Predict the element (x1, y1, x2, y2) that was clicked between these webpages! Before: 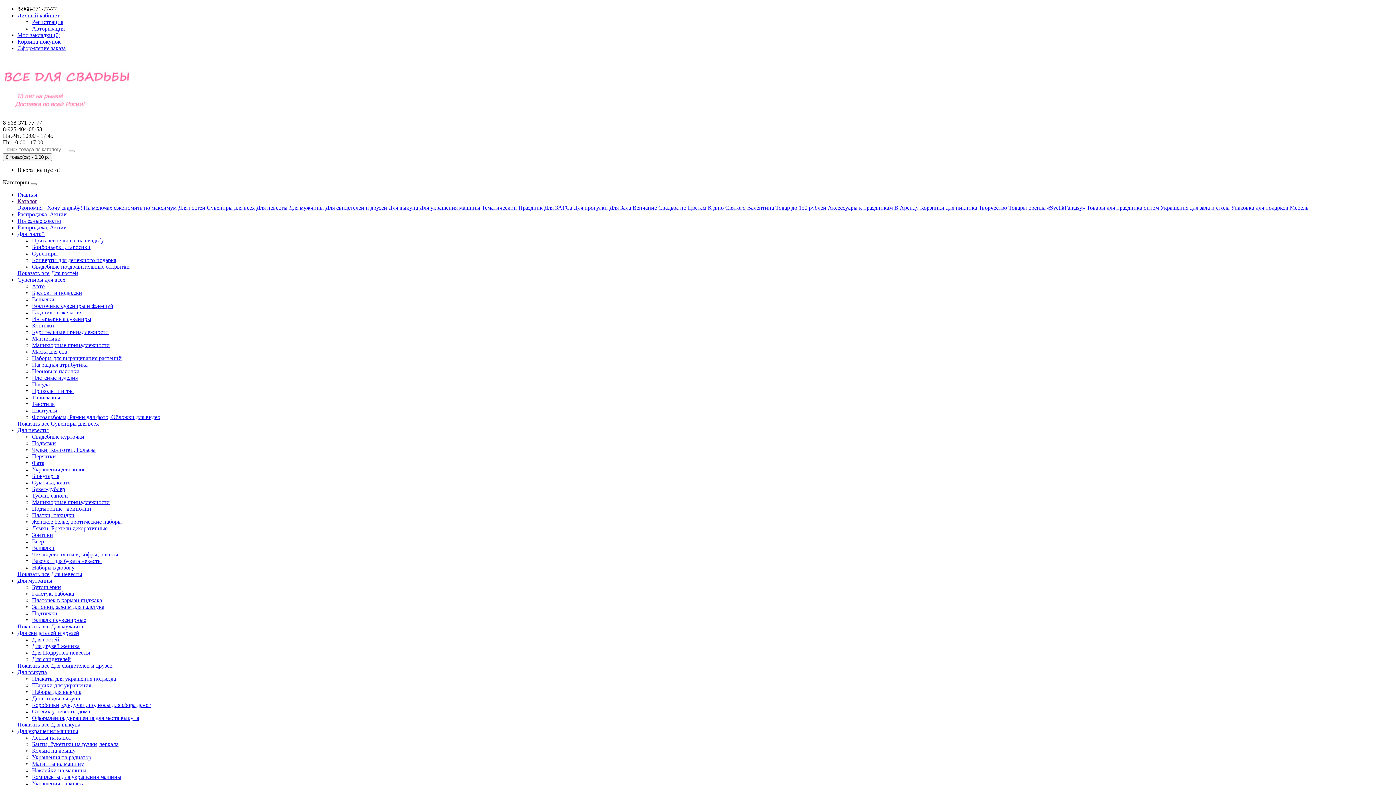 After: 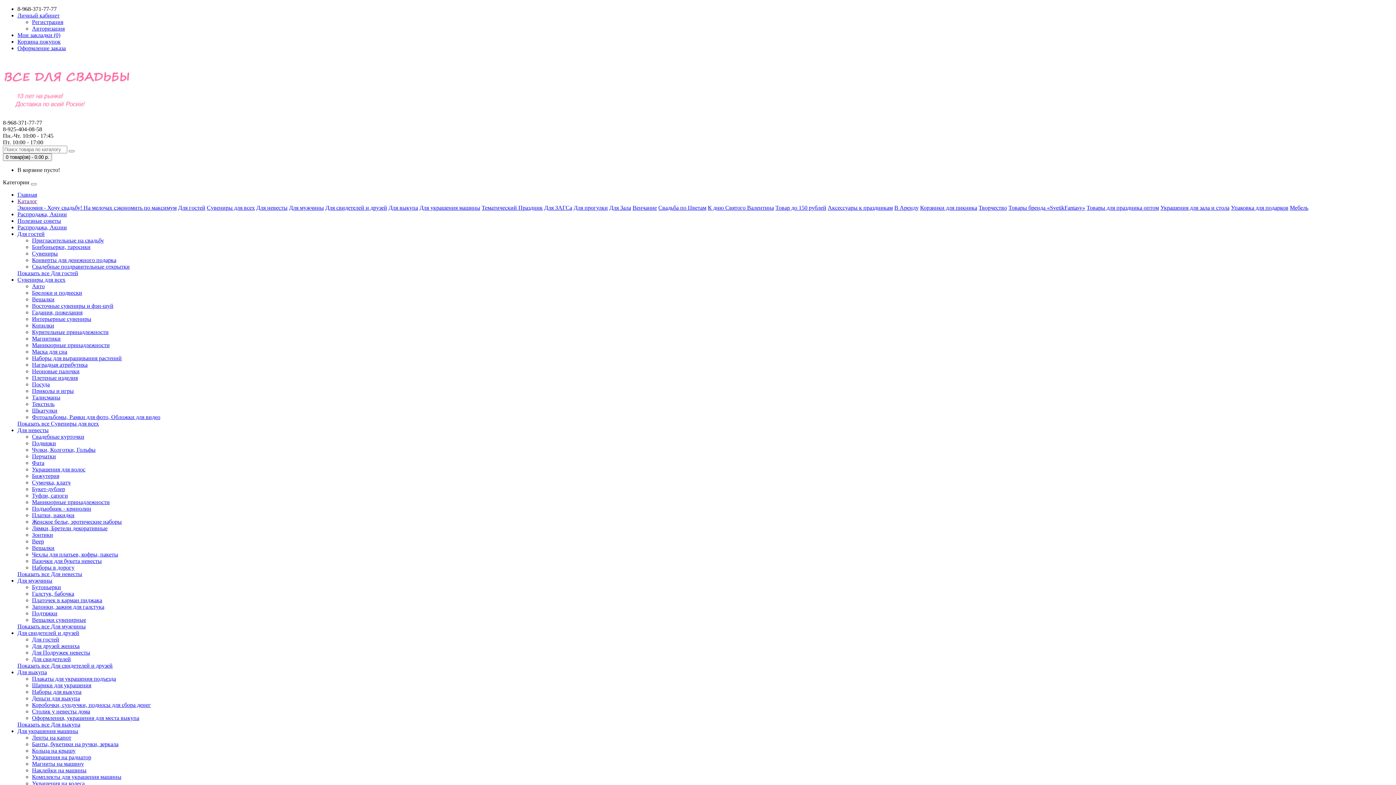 Action: bbox: (894, 204, 918, 210) label: В Аренду